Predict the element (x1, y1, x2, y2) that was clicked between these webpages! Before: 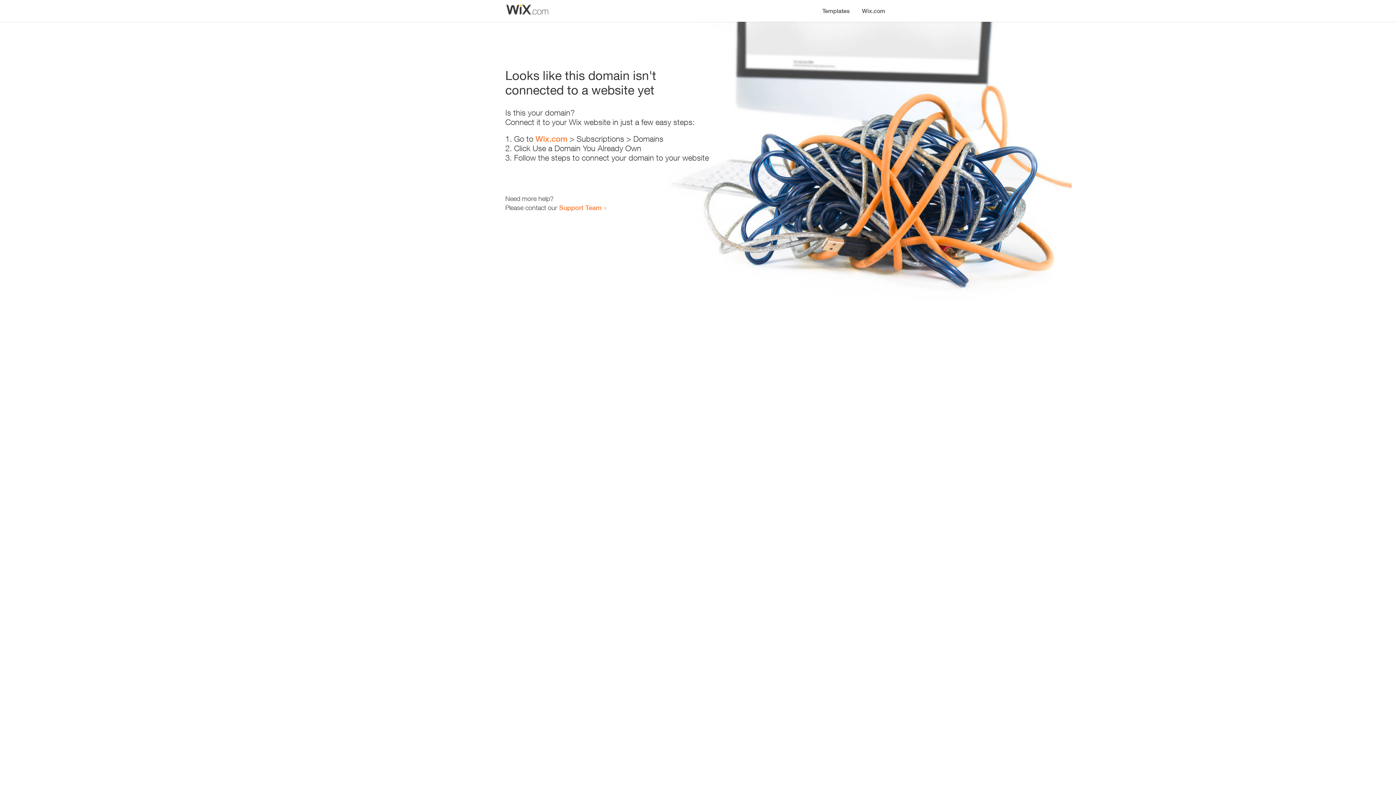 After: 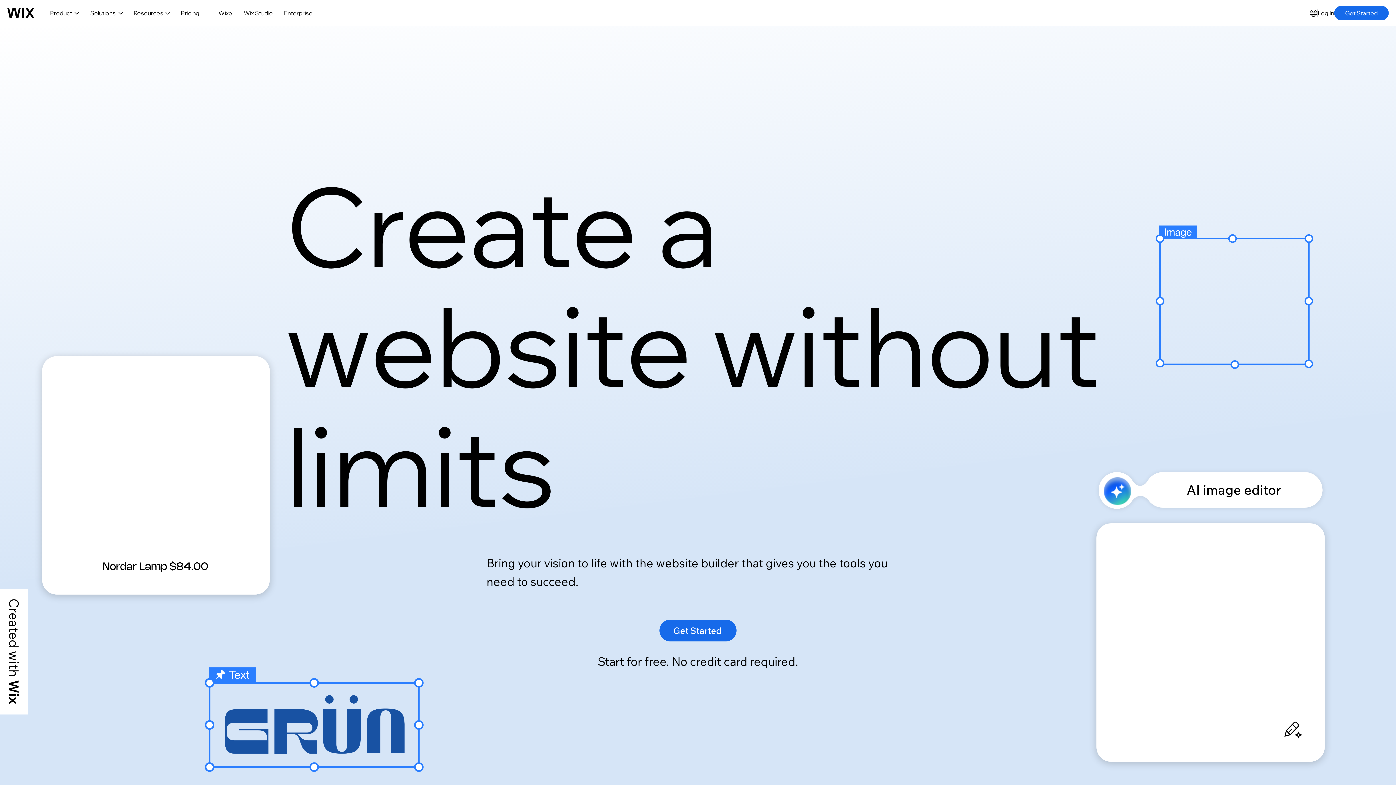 Action: bbox: (856, 0, 890, 14) label: Wix.com